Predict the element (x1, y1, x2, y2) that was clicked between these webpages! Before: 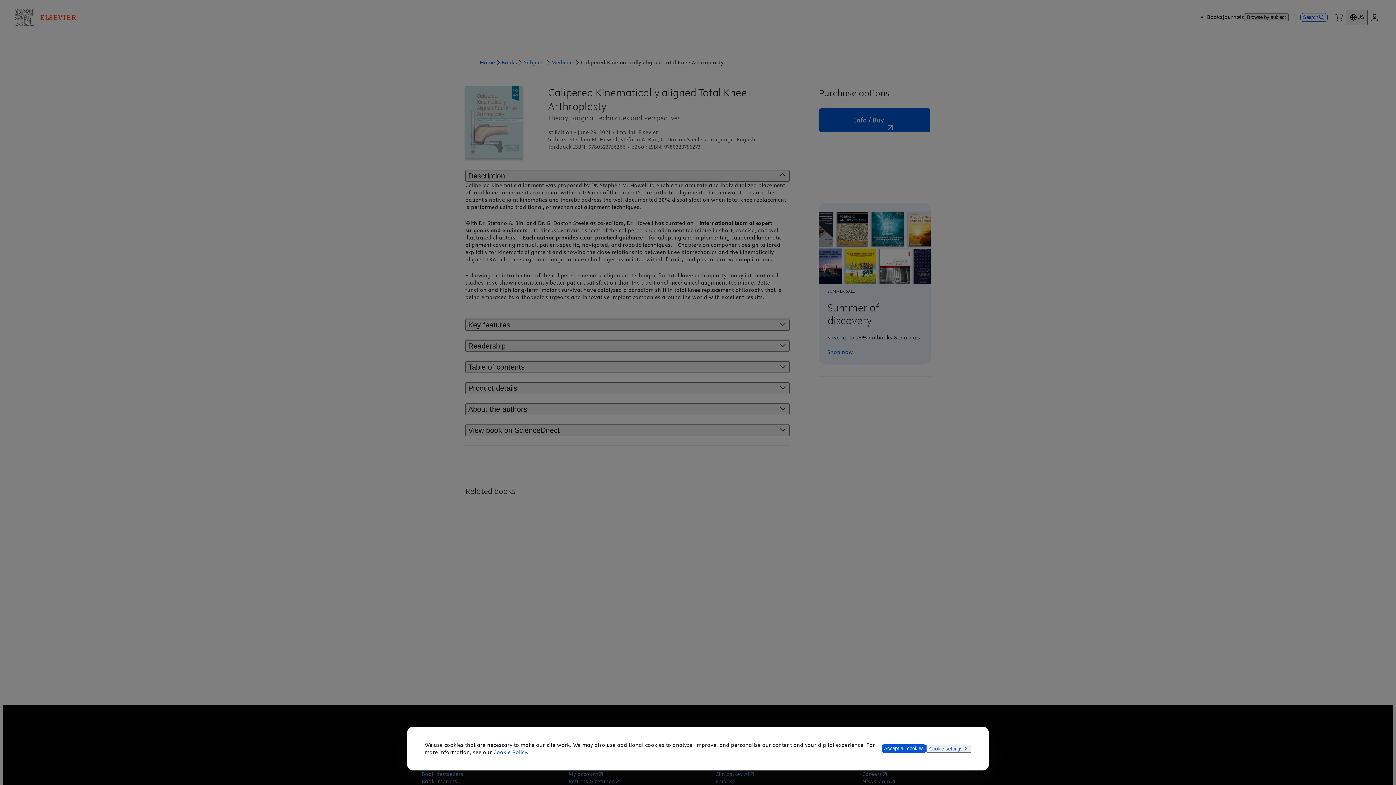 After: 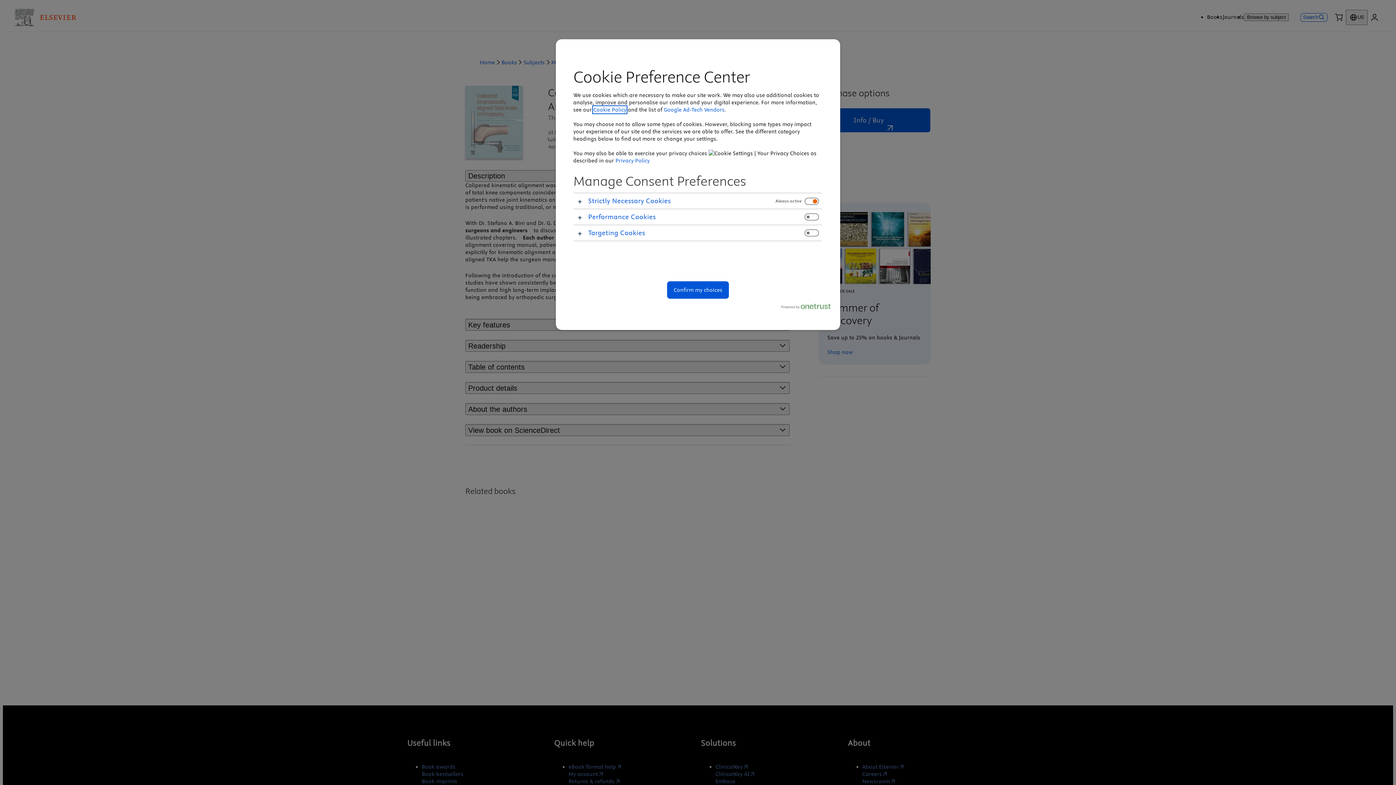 Action: bbox: (926, 745, 971, 753) label: Cookie settings